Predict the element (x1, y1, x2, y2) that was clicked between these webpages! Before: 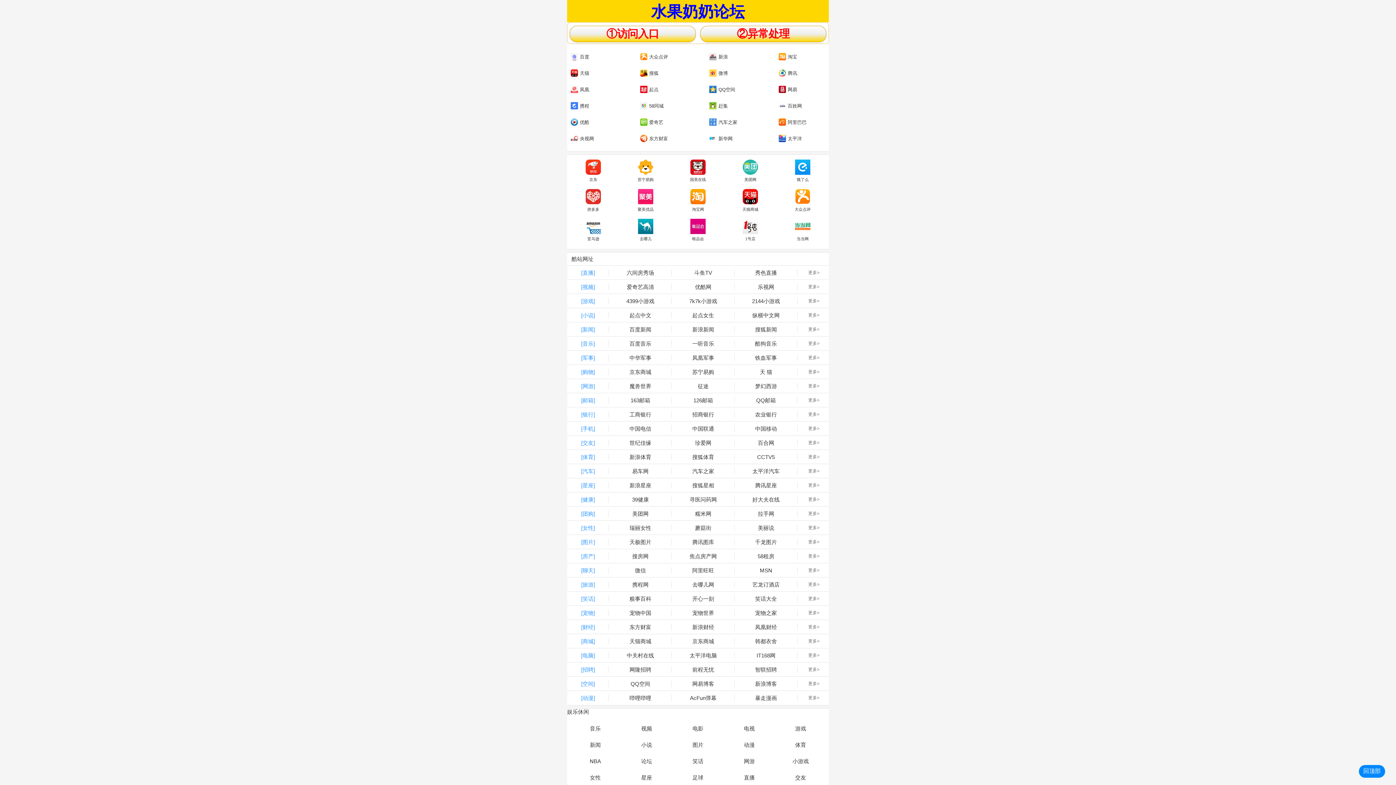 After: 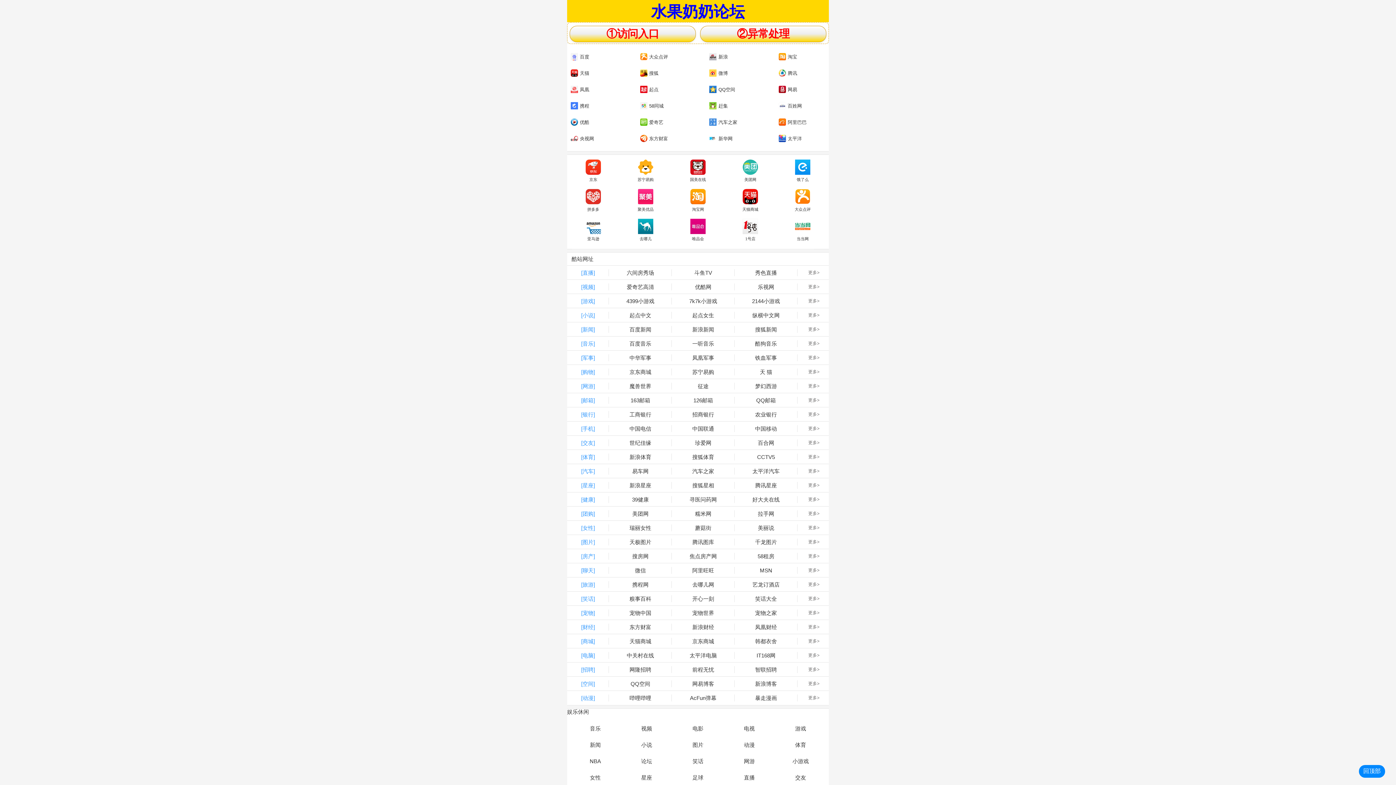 Action: bbox: (671, 280, 734, 294) label: 优酷网